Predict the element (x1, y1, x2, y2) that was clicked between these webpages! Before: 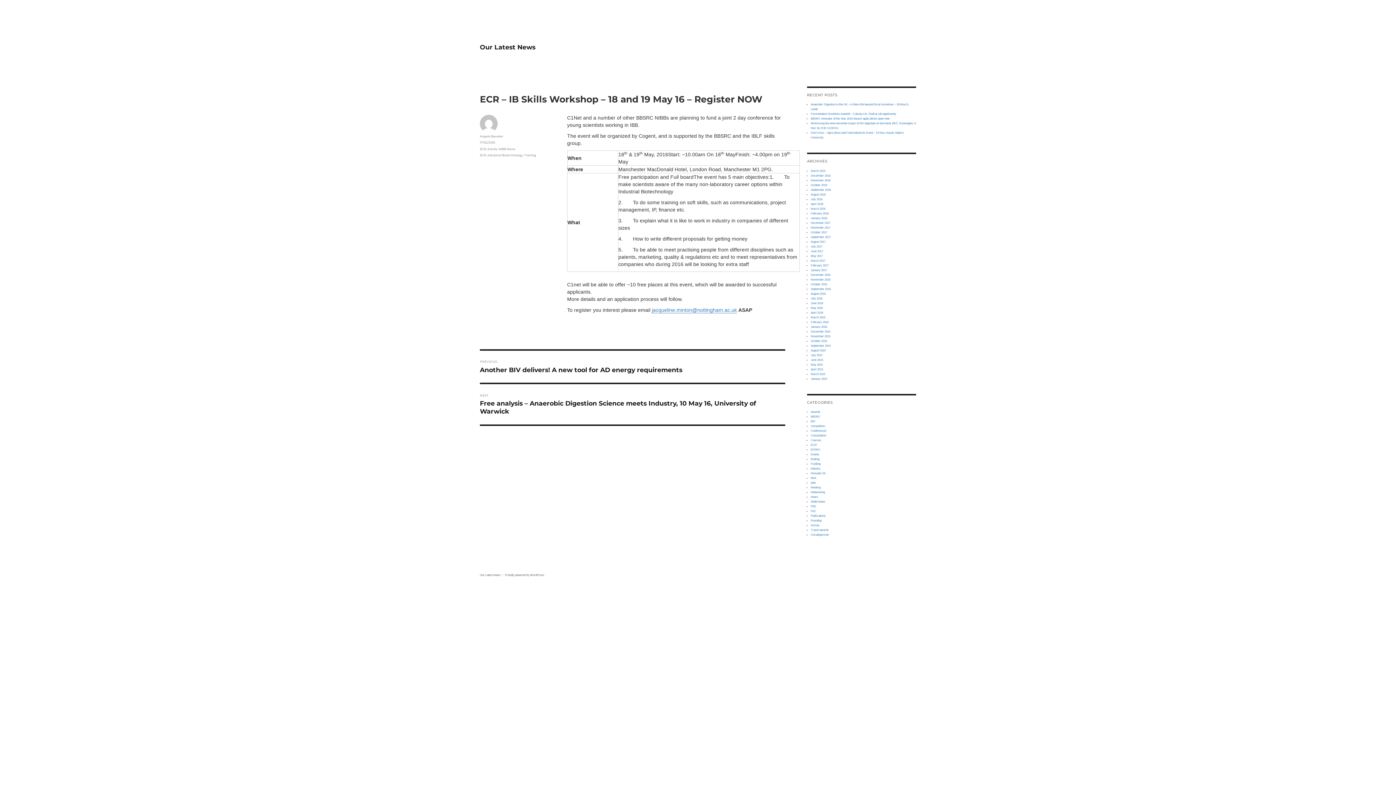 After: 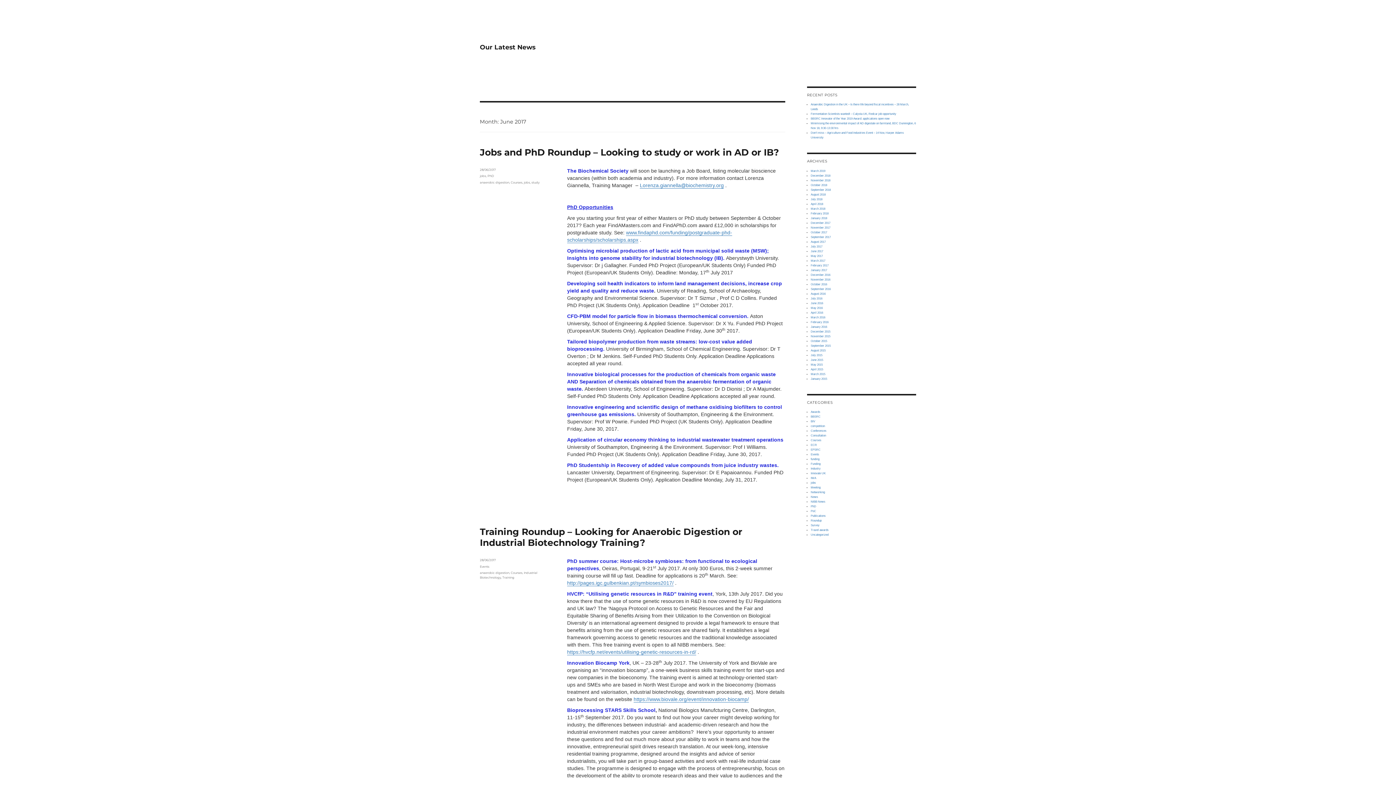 Action: bbox: (810, 249, 823, 252) label: June 2017